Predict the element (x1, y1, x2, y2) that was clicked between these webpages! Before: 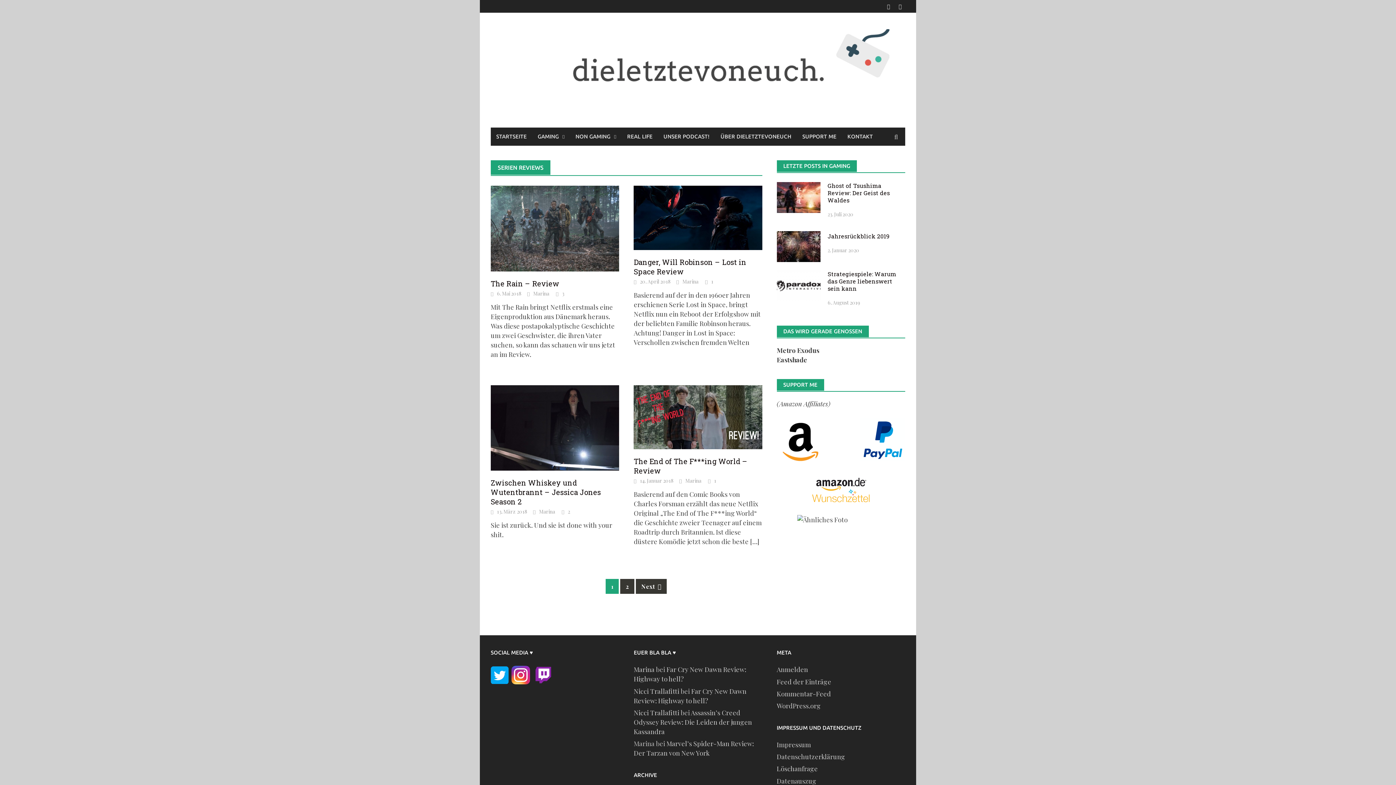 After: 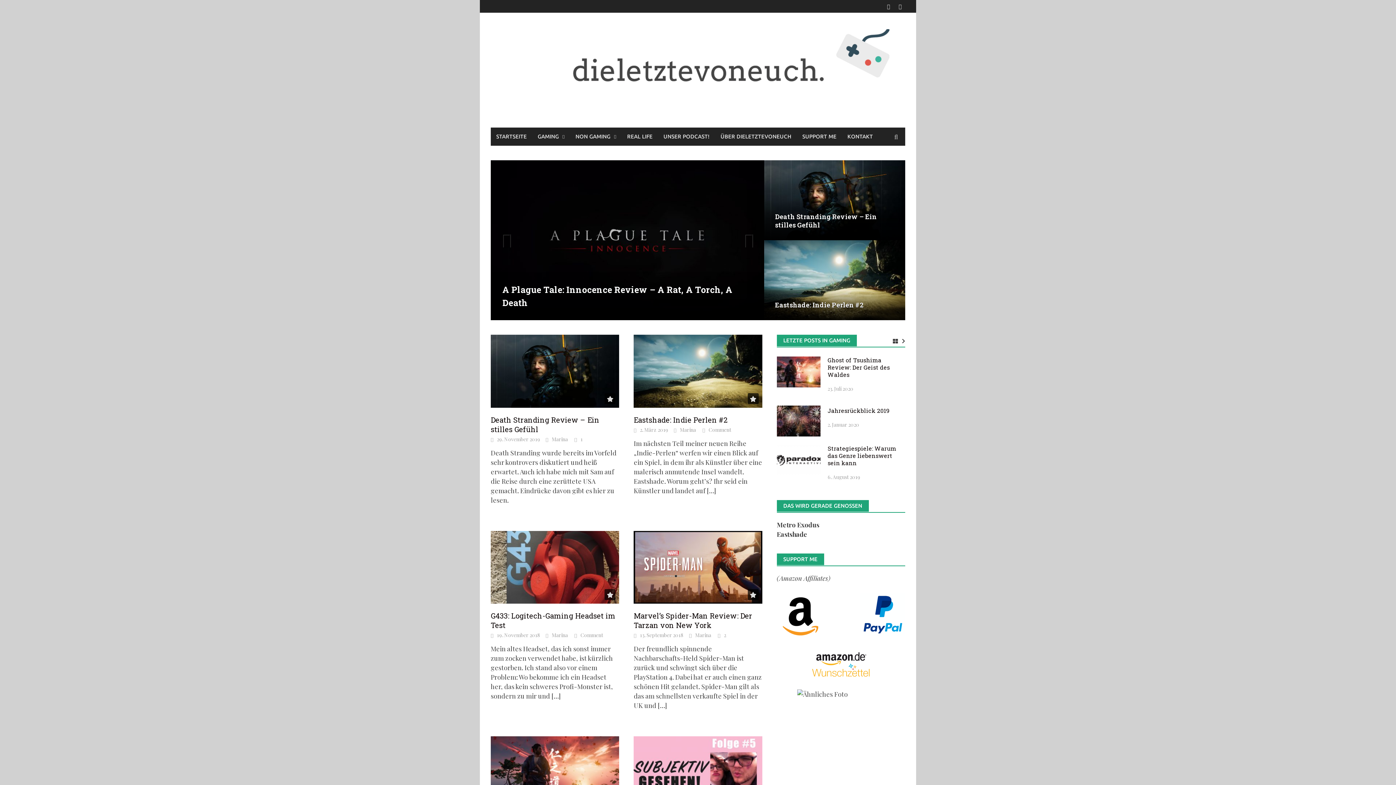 Action: label: STARTSEITE bbox: (490, 127, 532, 145)